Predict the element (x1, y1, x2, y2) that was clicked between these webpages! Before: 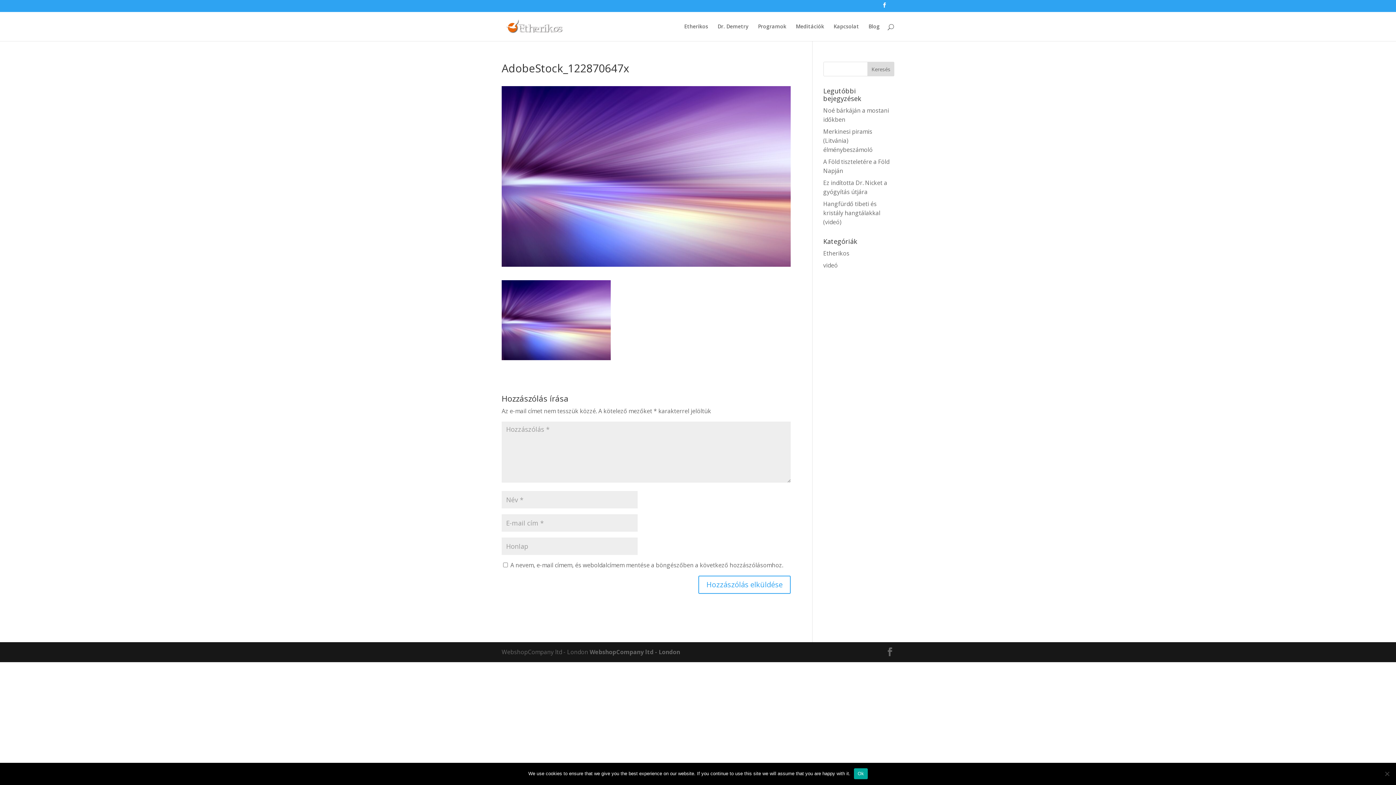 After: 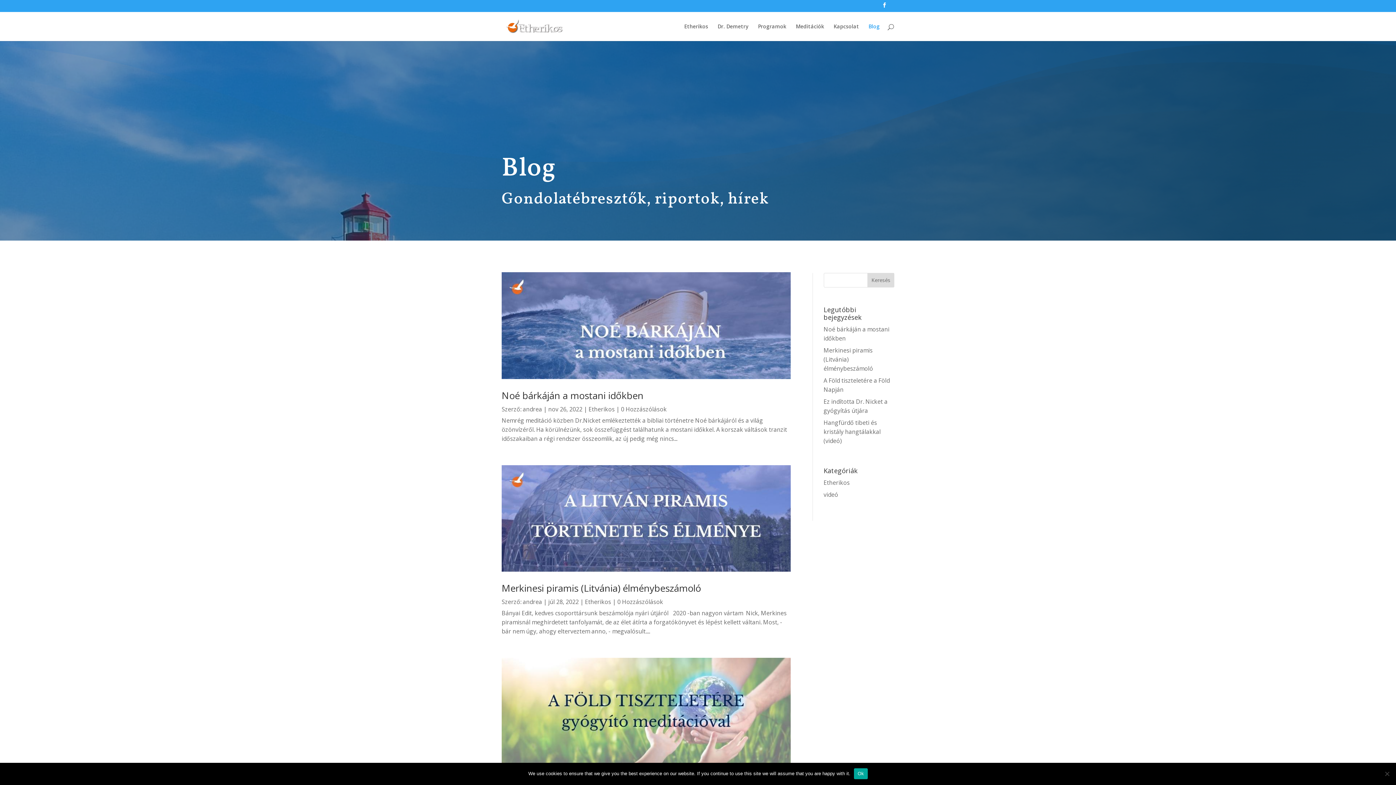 Action: bbox: (868, 23, 880, 40) label: Blog